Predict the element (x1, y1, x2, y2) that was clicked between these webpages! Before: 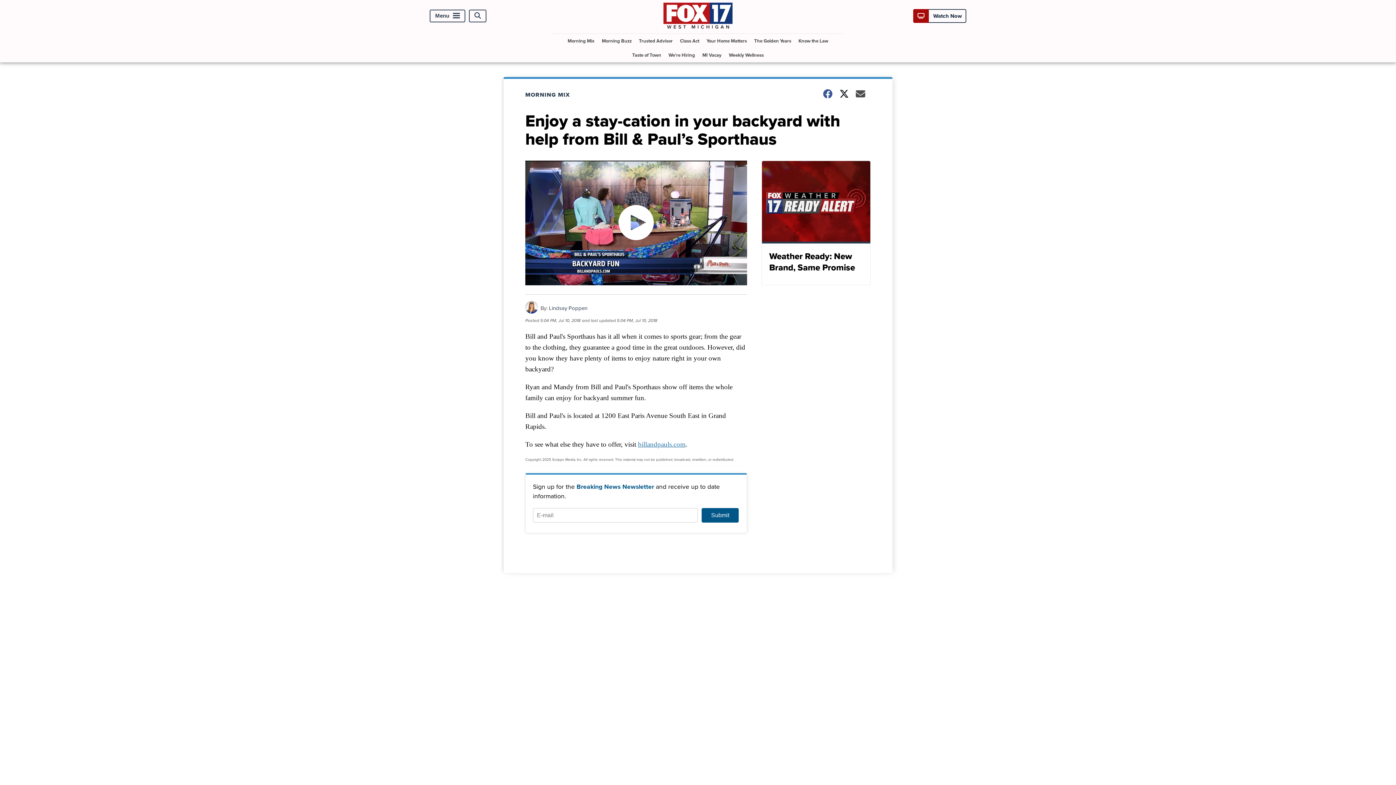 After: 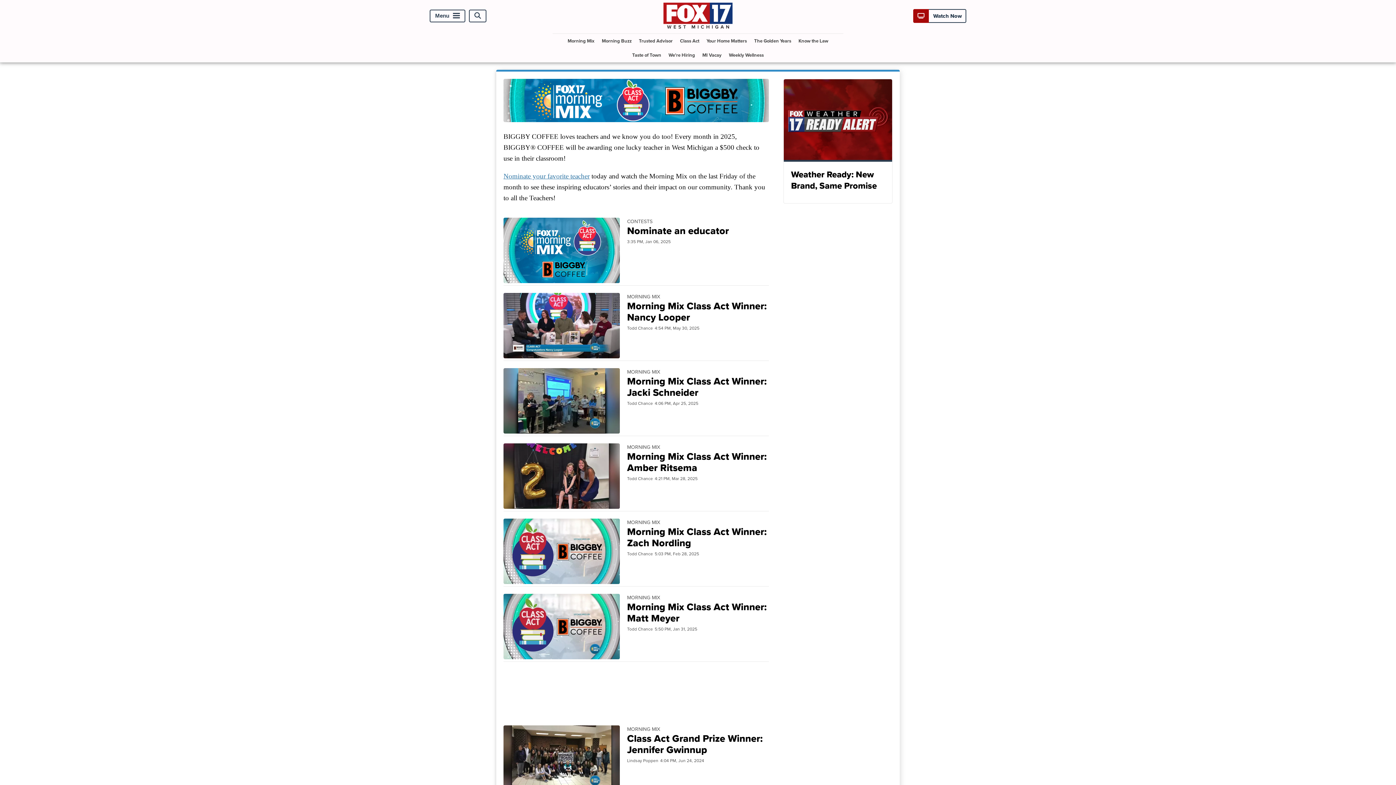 Action: bbox: (677, 33, 702, 47) label: Class Act